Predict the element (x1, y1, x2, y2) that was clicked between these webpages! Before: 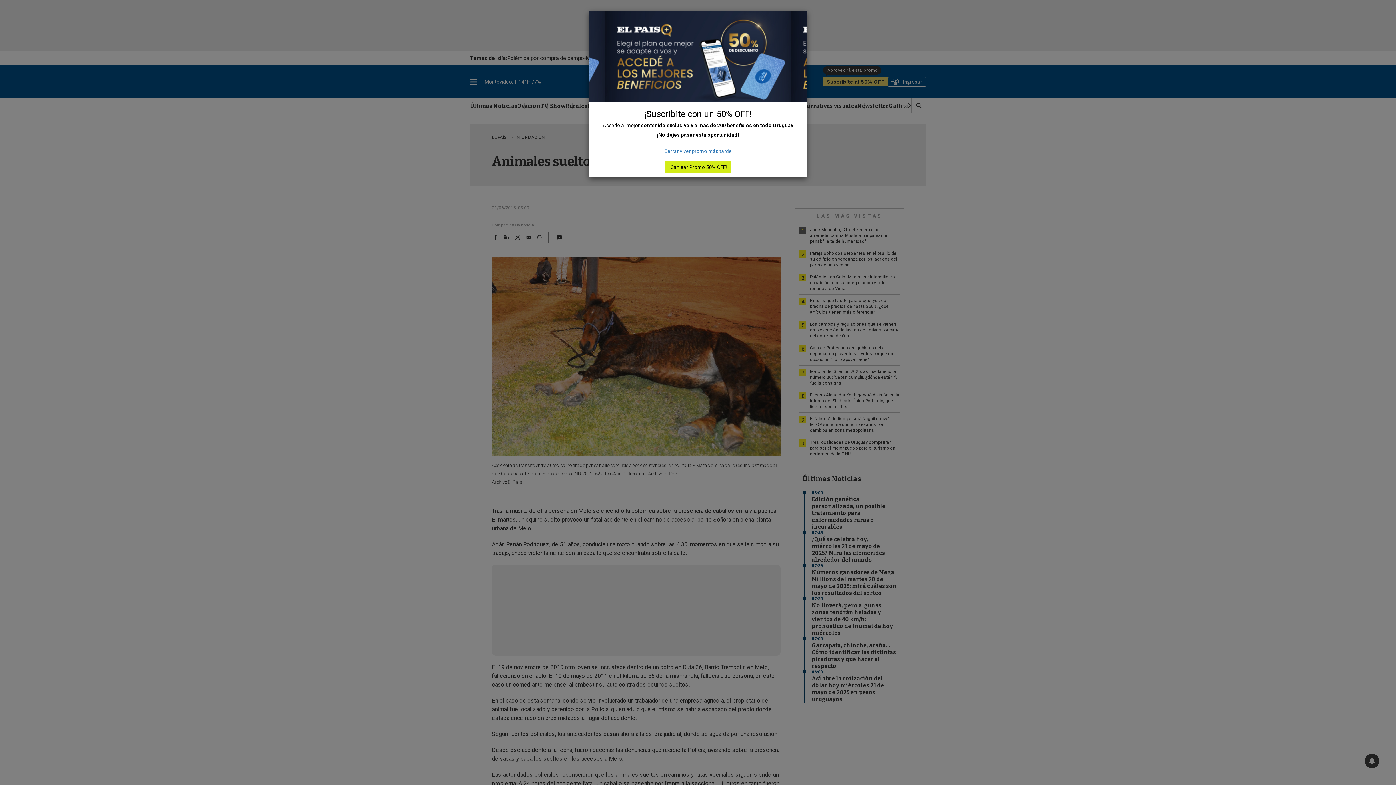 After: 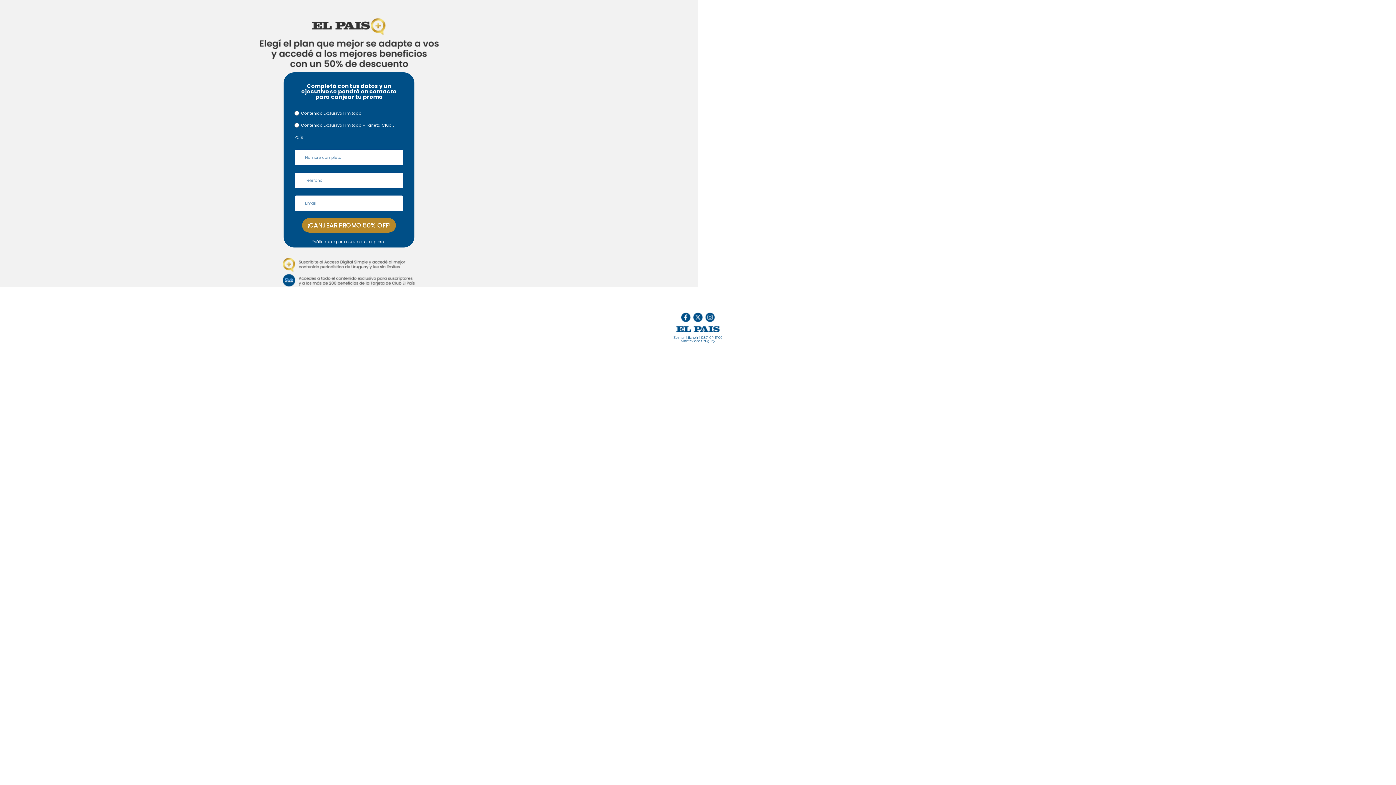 Action: bbox: (664, 161, 731, 173) label: ¡Canjear Promo 50% OFF!